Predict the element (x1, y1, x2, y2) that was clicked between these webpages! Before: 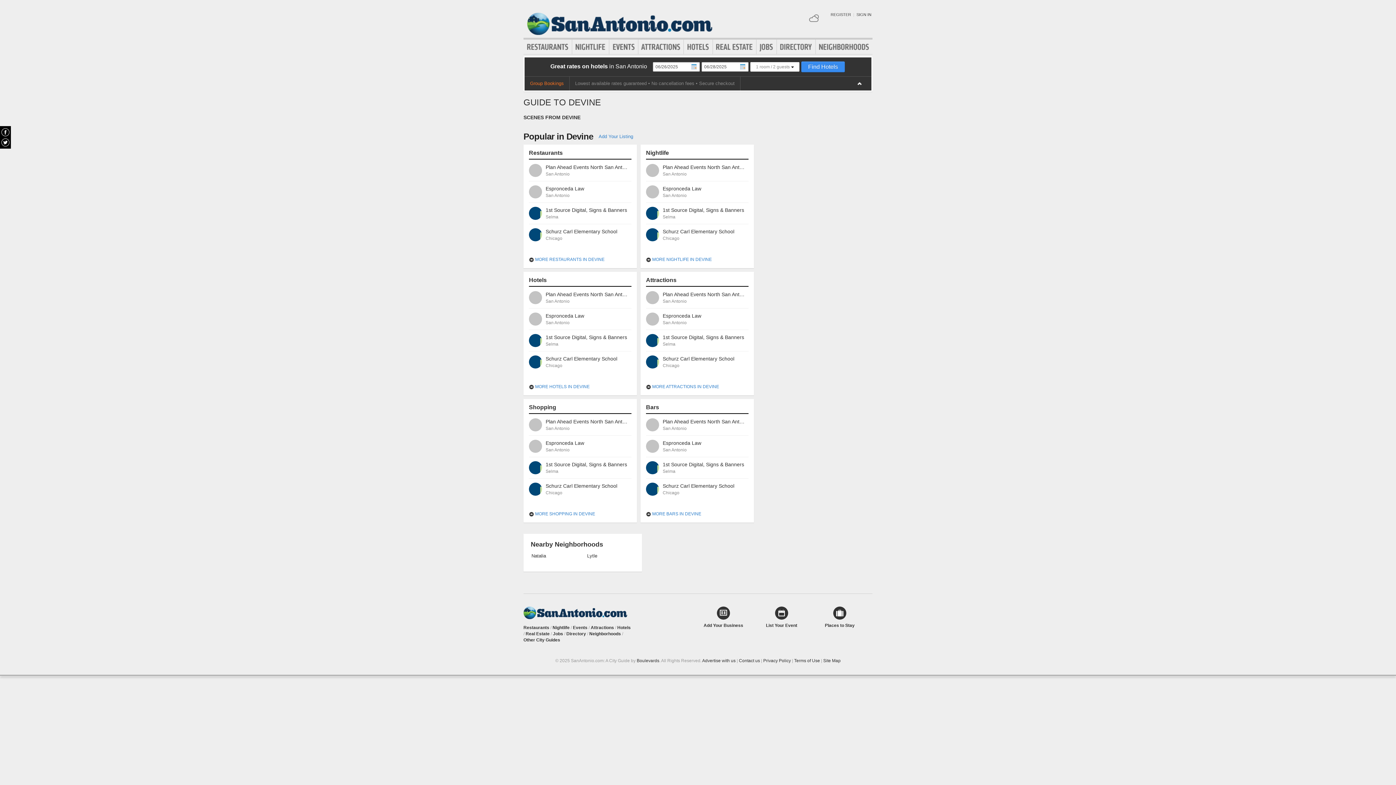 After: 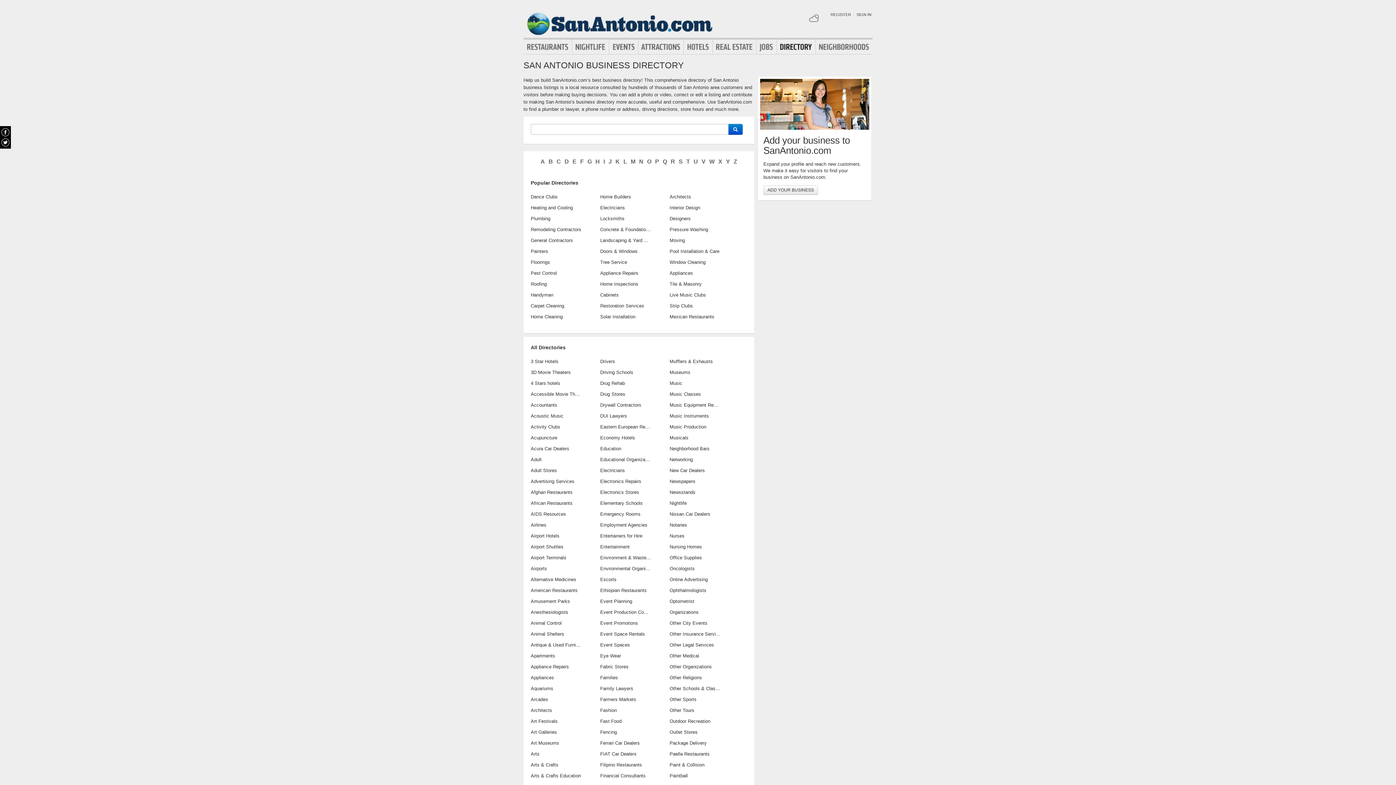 Action: label: Directory bbox: (566, 631, 586, 636)